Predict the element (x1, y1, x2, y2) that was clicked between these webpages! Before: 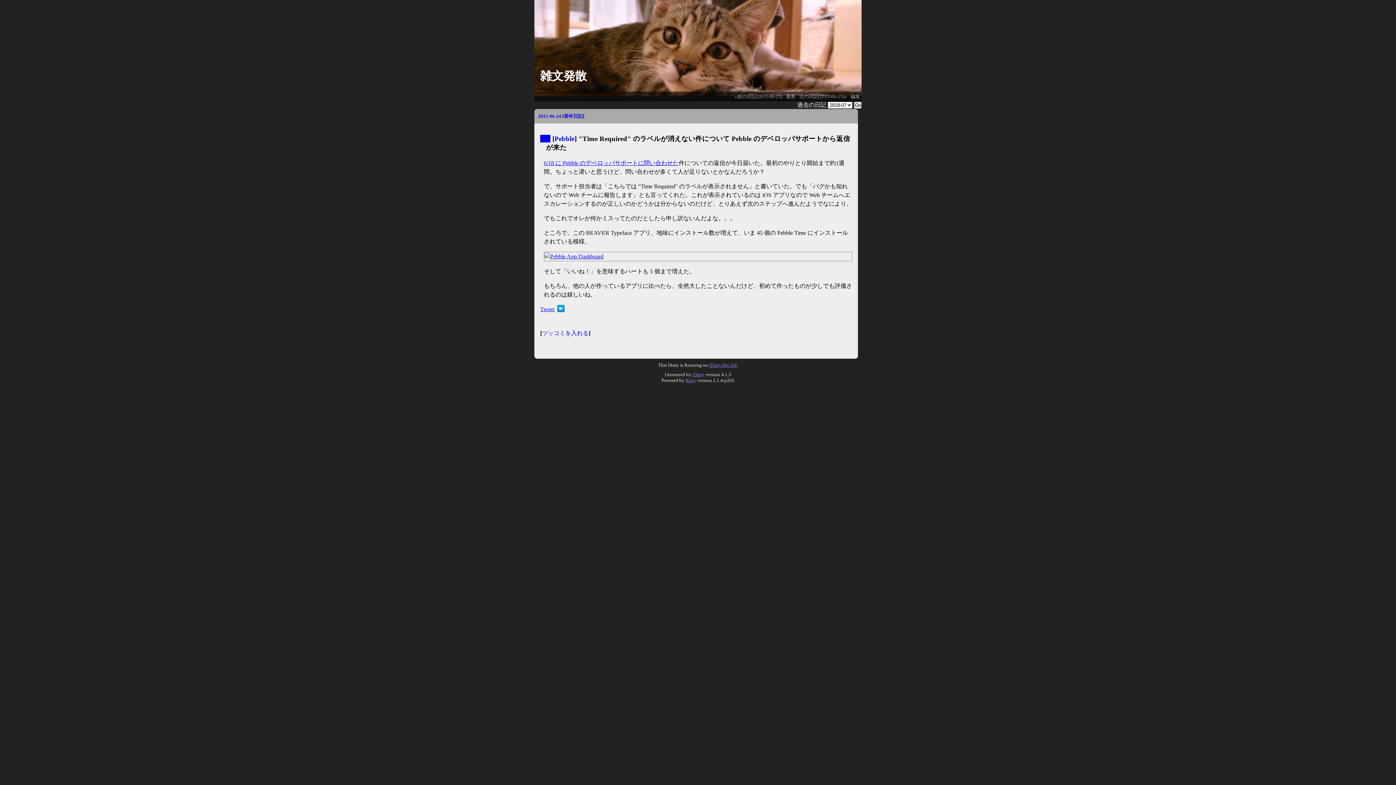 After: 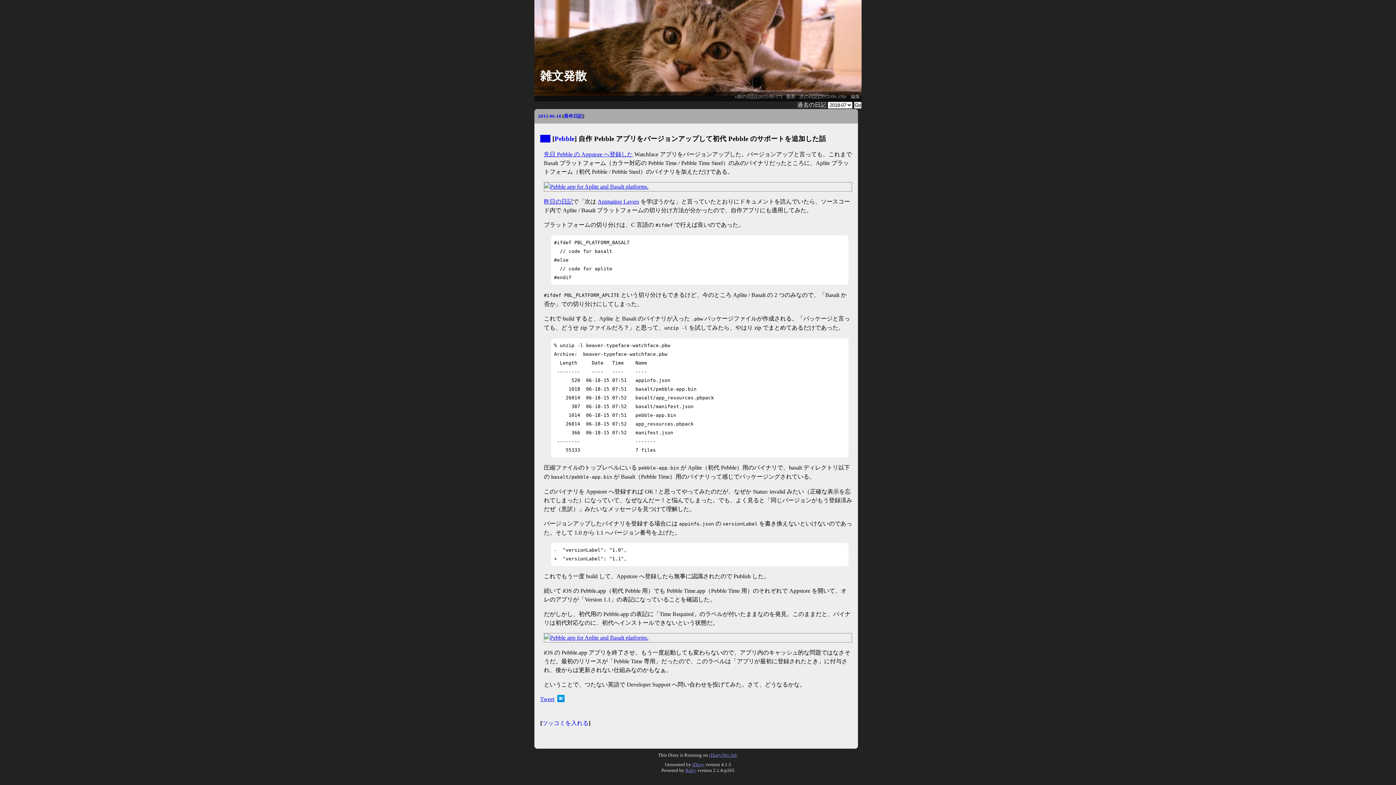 Action: bbox: (544, 159, 678, 166) label: 6/18 に Pebble のデベロッパサポートに問い合わせた